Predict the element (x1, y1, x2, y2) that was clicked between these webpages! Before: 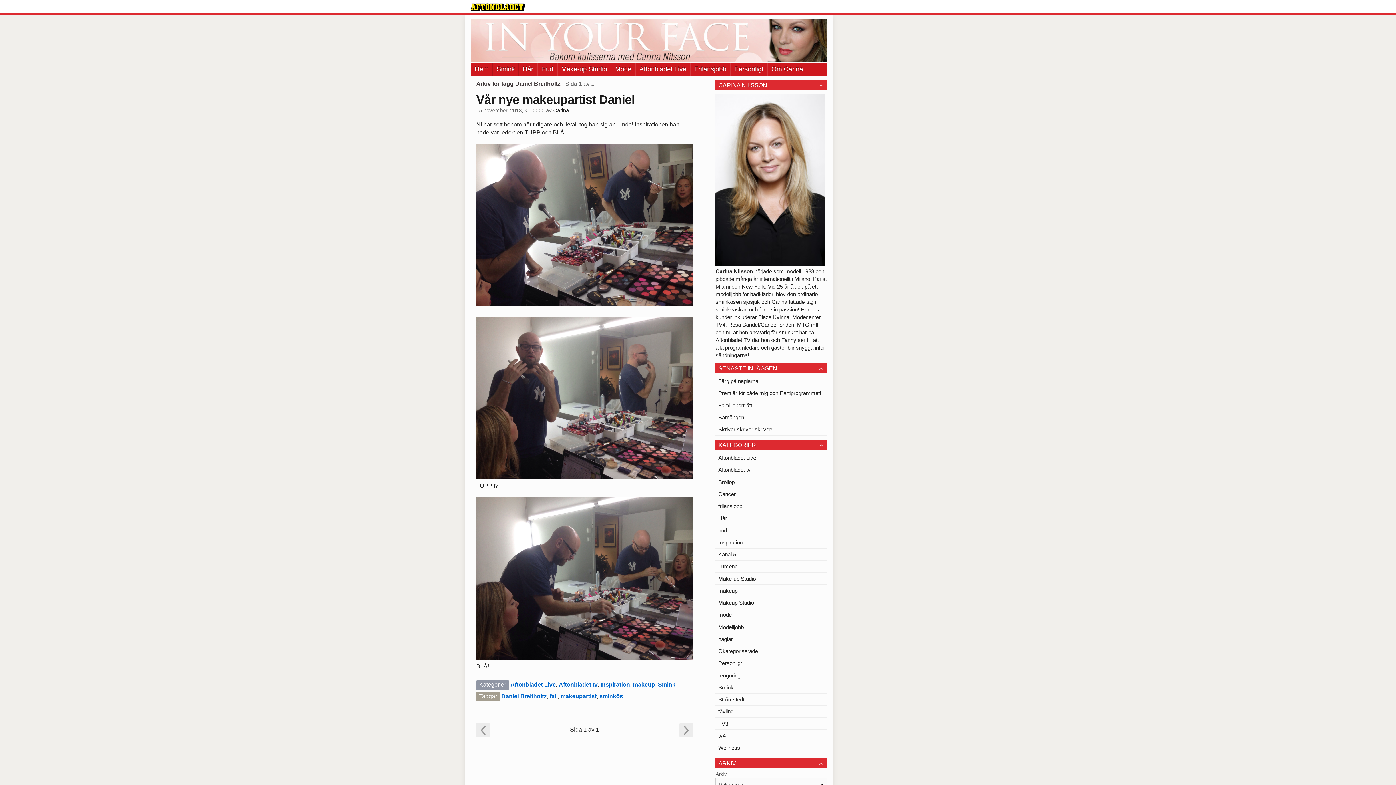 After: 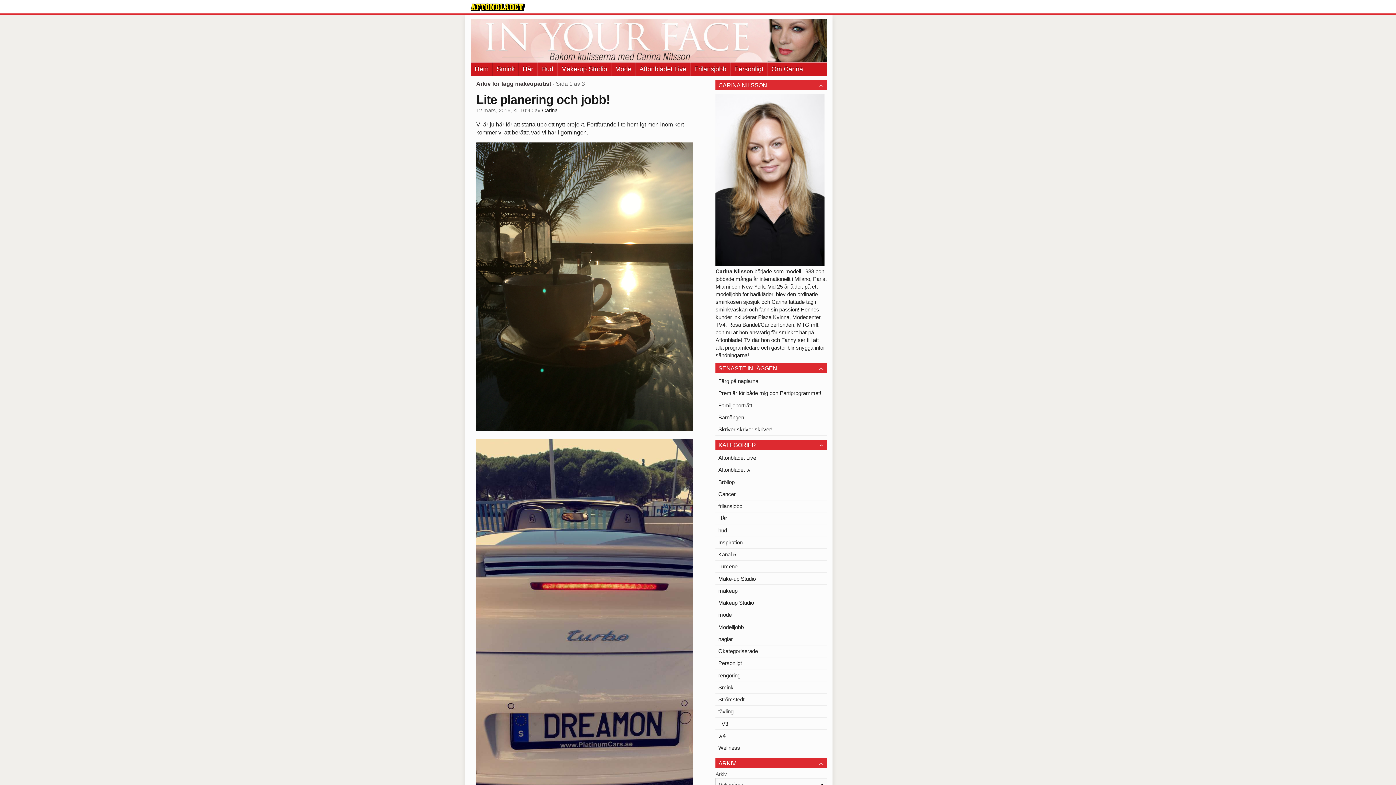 Action: bbox: (560, 693, 596, 699) label: makeupartist